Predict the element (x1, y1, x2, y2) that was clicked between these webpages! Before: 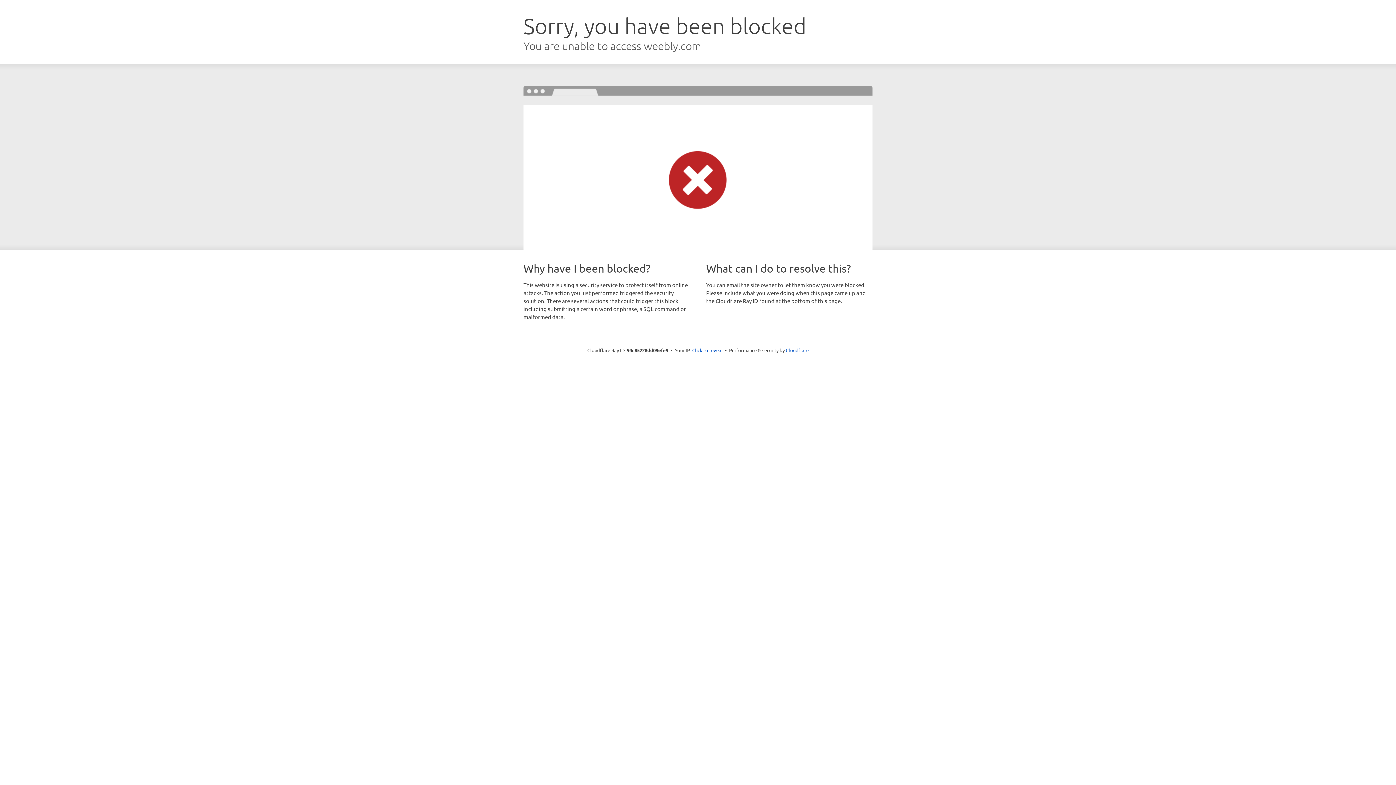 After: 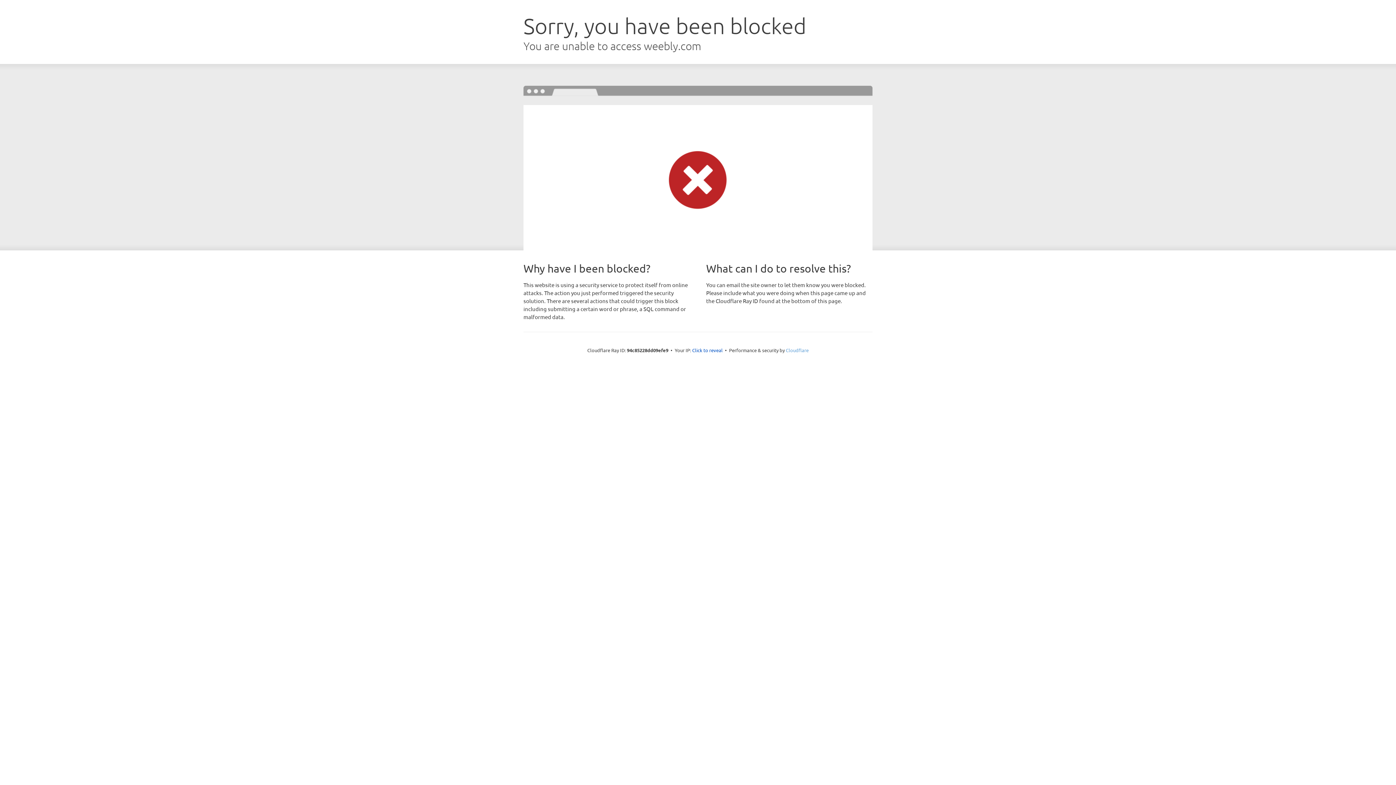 Action: label: Cloudflare bbox: (786, 347, 808, 353)